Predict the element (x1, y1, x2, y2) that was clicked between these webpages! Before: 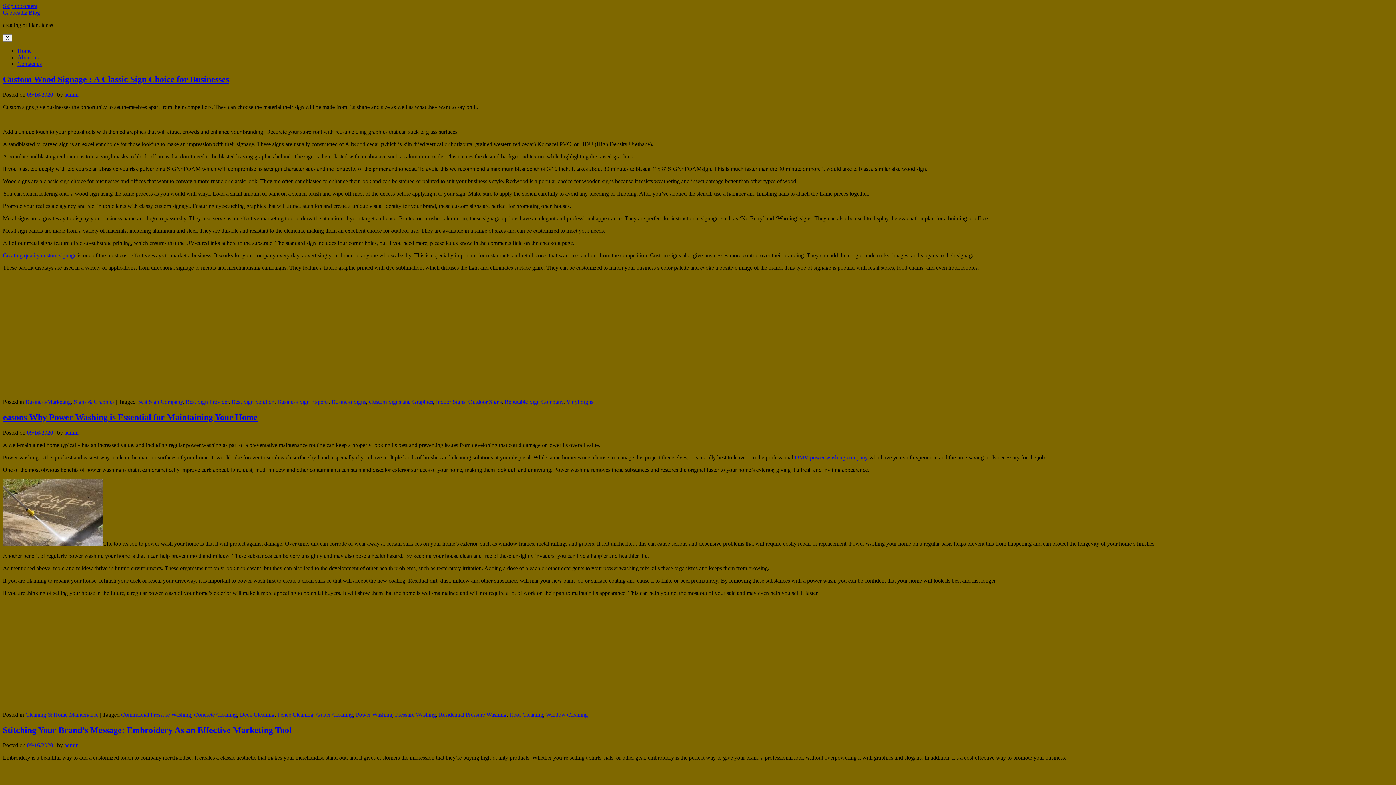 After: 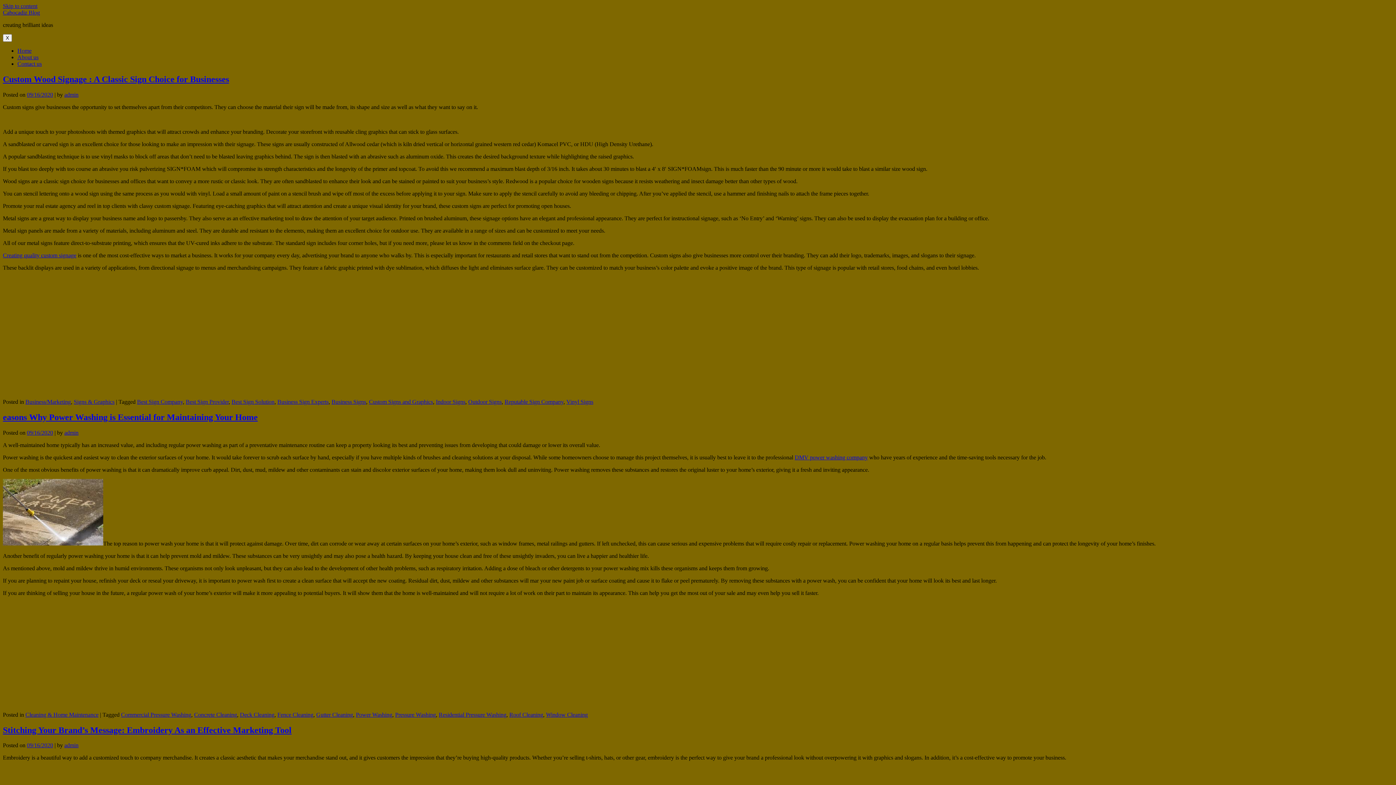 Action: bbox: (566, 398, 593, 405) label: Vinyl Signs